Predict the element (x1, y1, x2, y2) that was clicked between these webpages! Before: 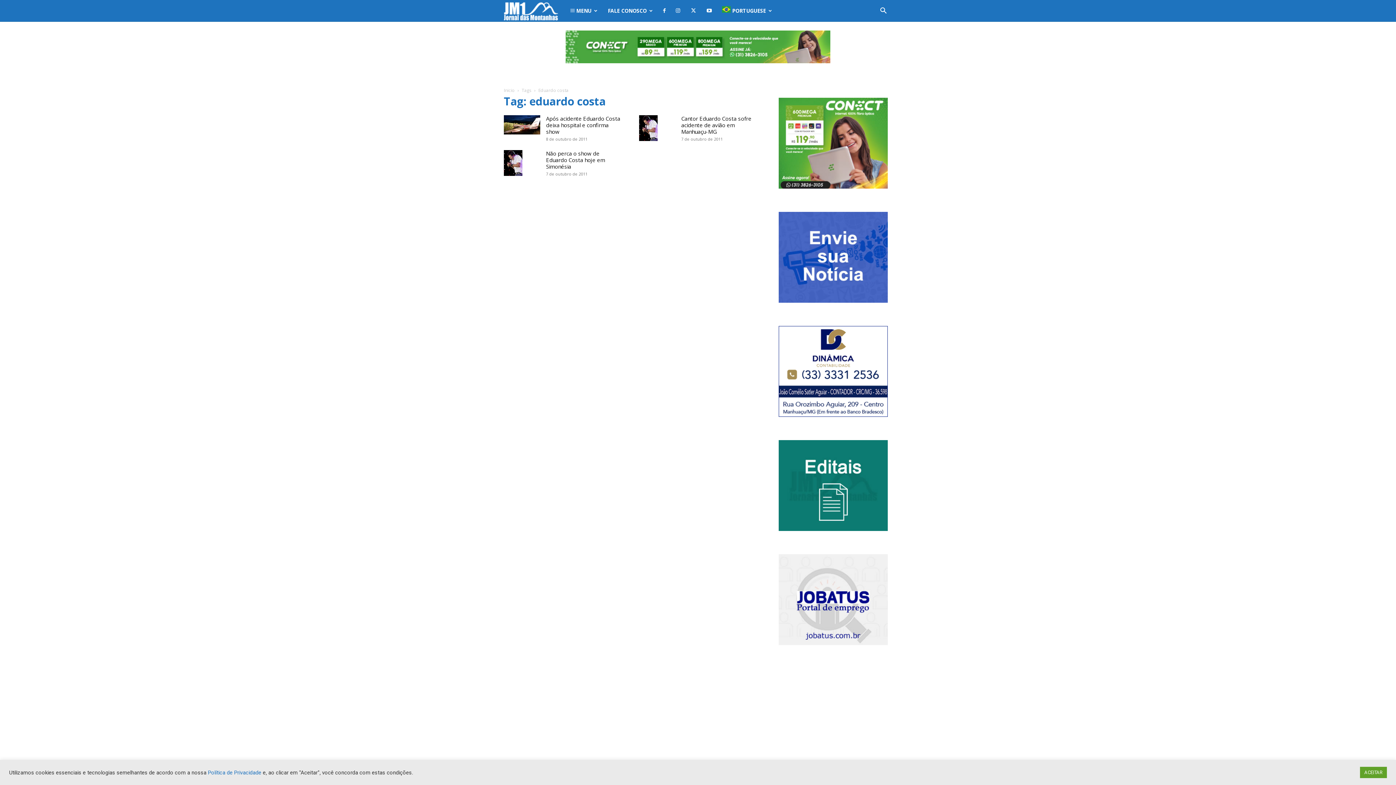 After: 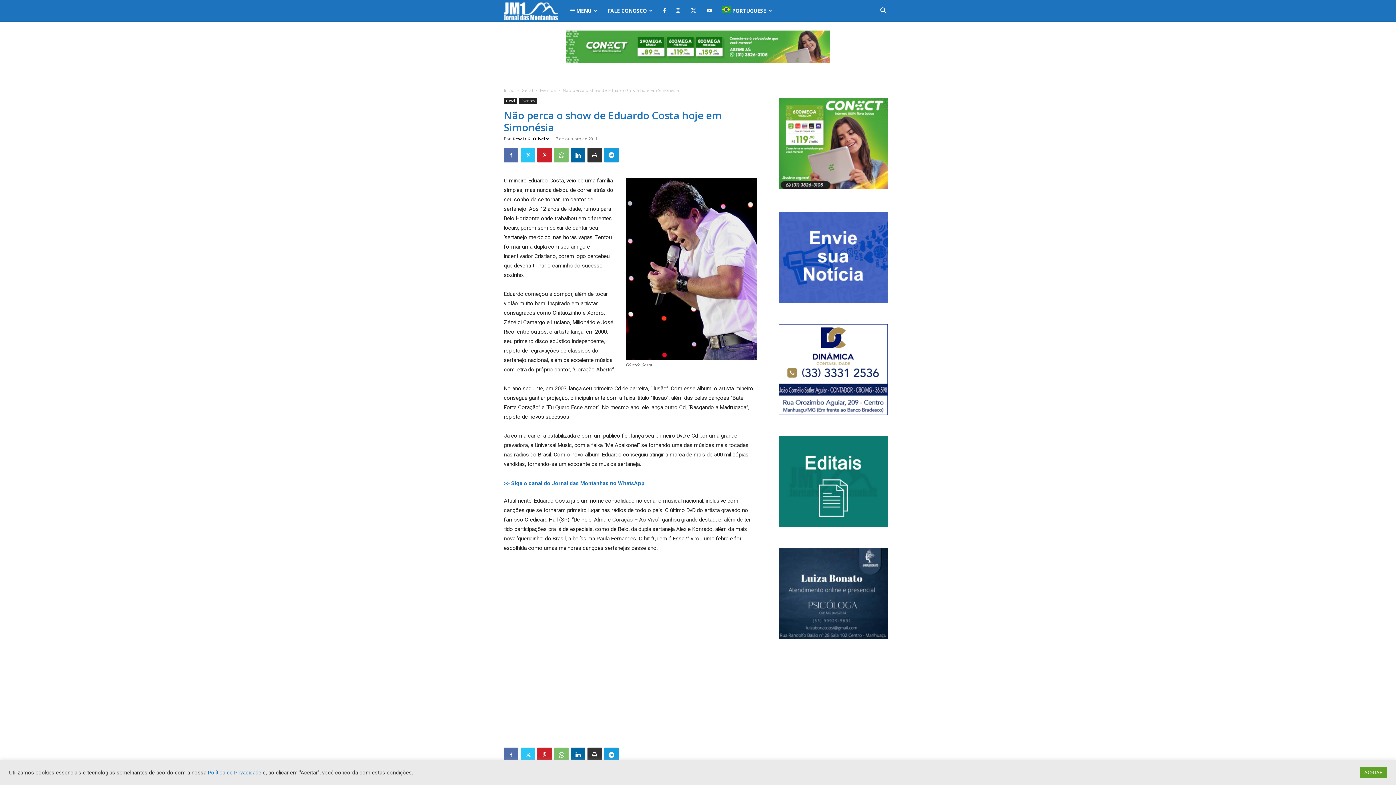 Action: bbox: (504, 150, 522, 175)